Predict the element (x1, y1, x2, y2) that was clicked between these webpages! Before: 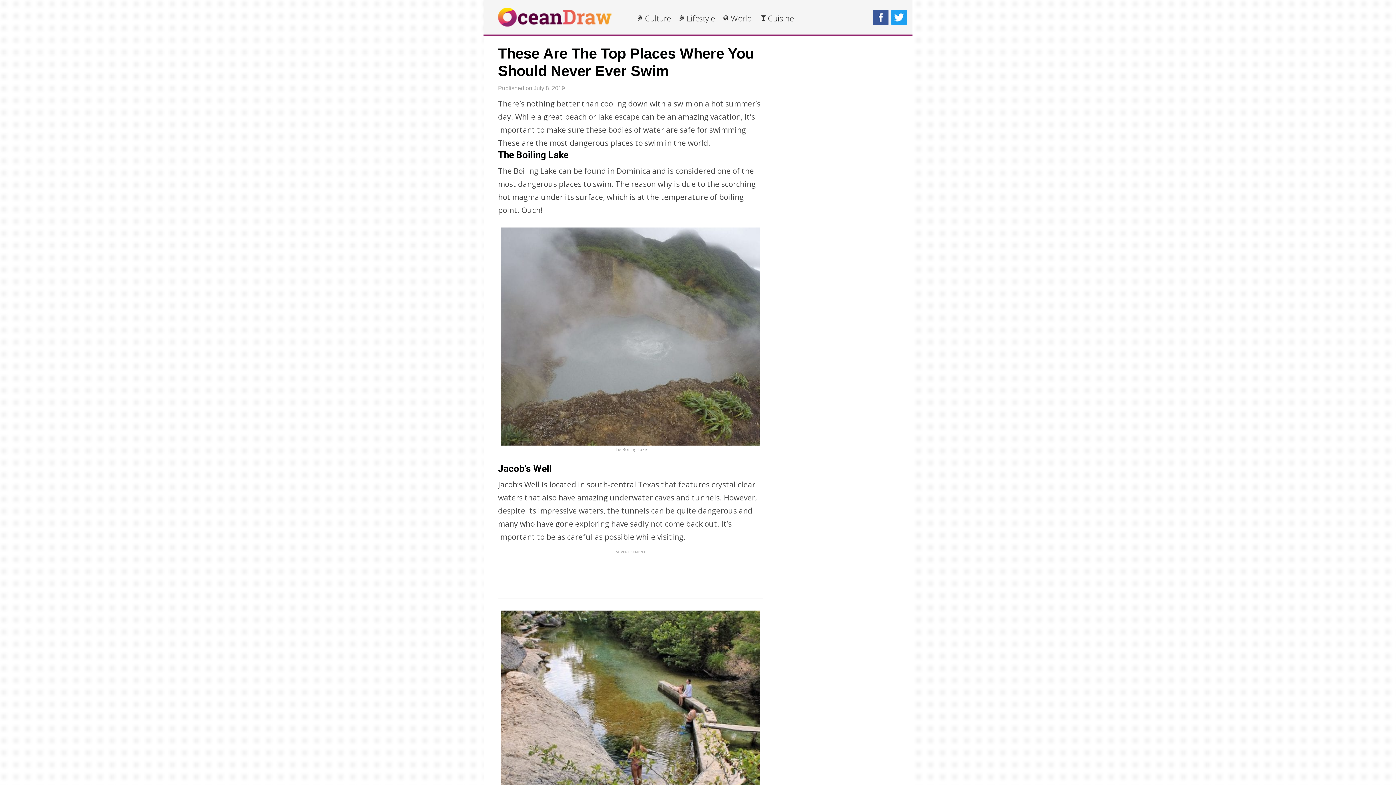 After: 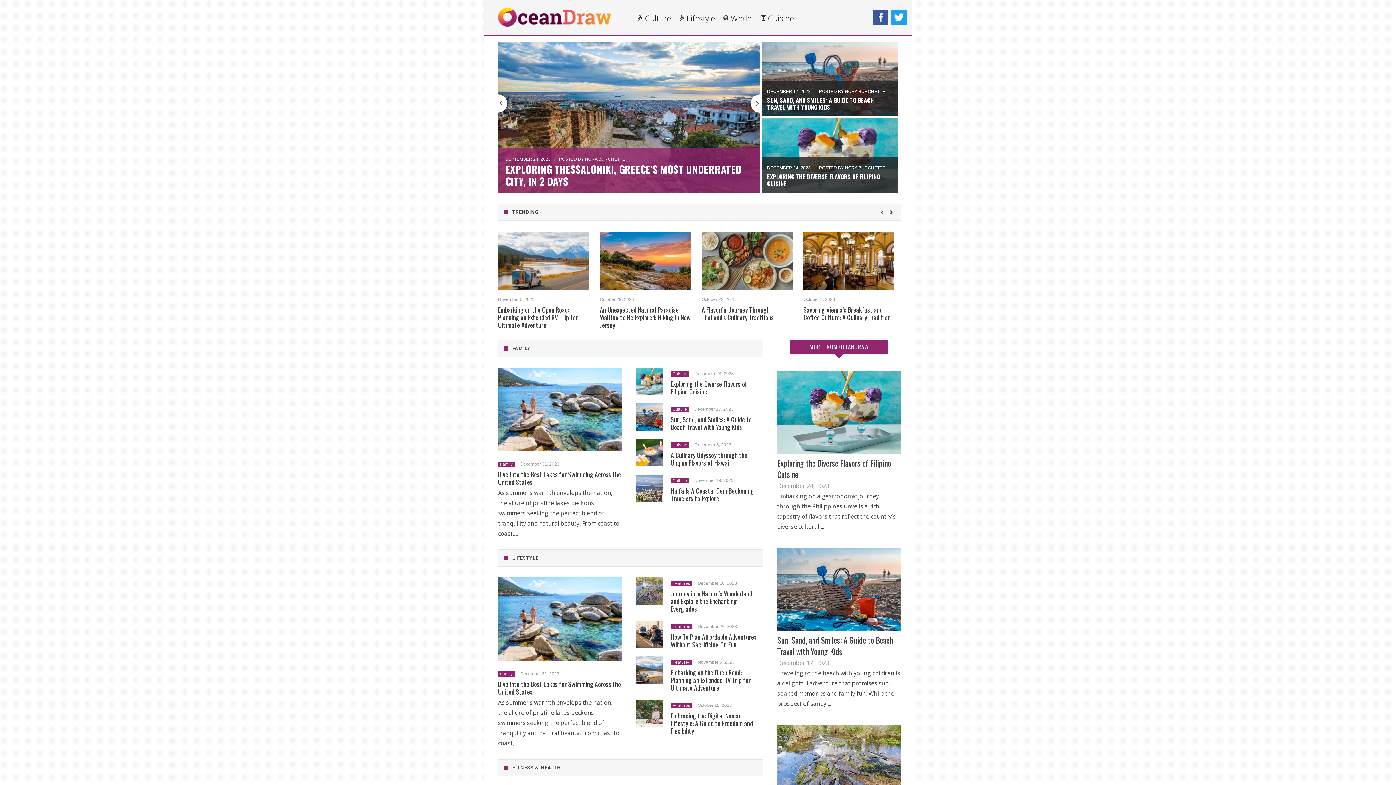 Action: bbox: (498, 21, 611, 27)